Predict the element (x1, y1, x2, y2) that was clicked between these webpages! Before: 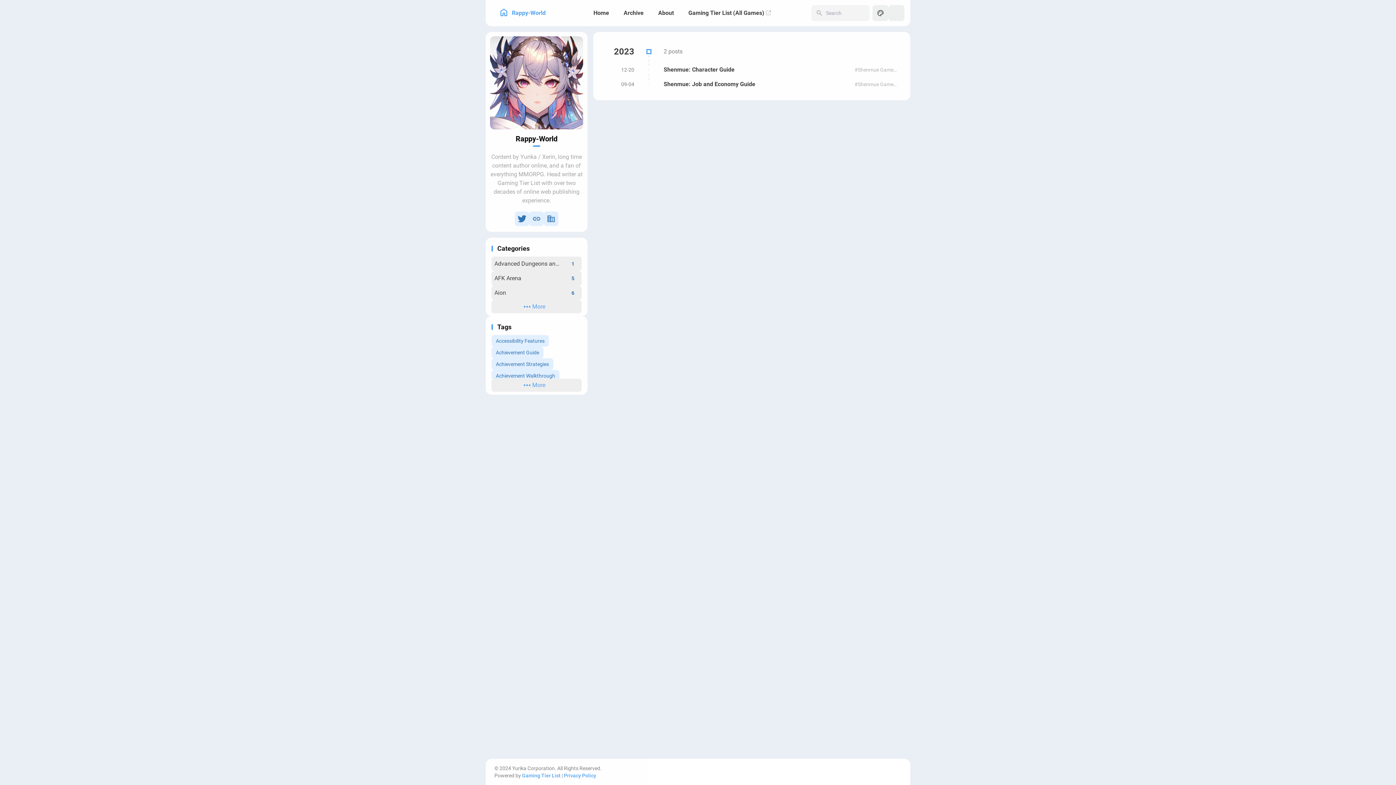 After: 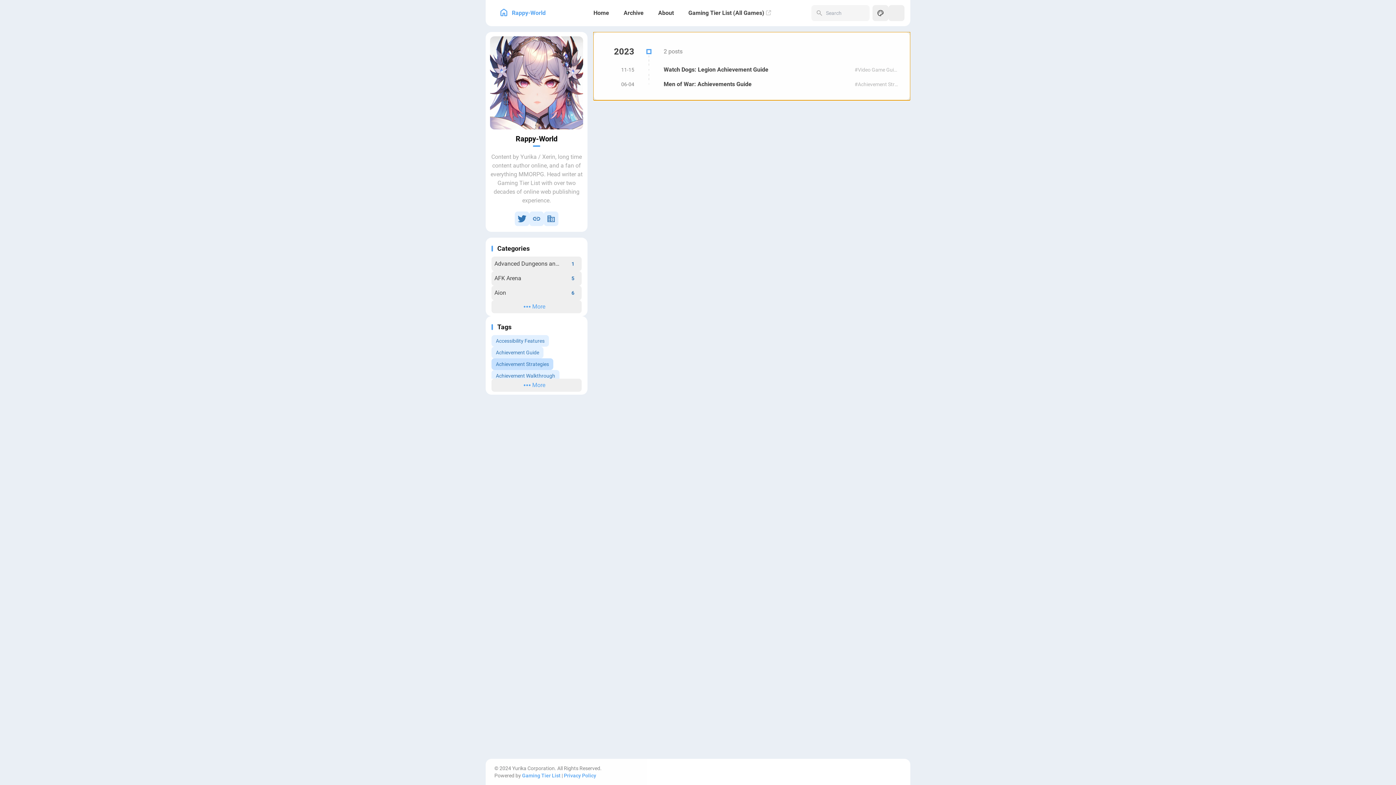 Action: label: View all posts with the Achievement Strategies tag bbox: (491, 358, 553, 370)